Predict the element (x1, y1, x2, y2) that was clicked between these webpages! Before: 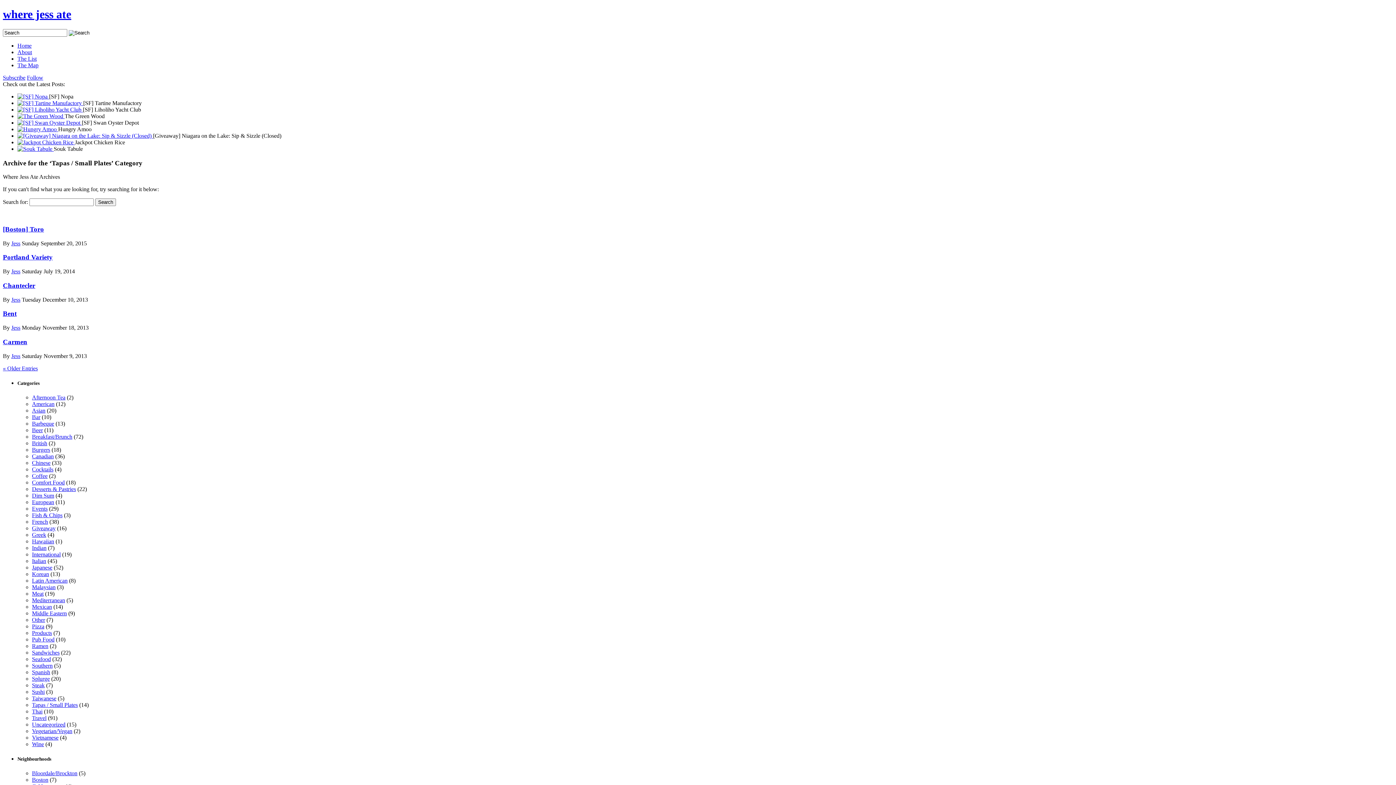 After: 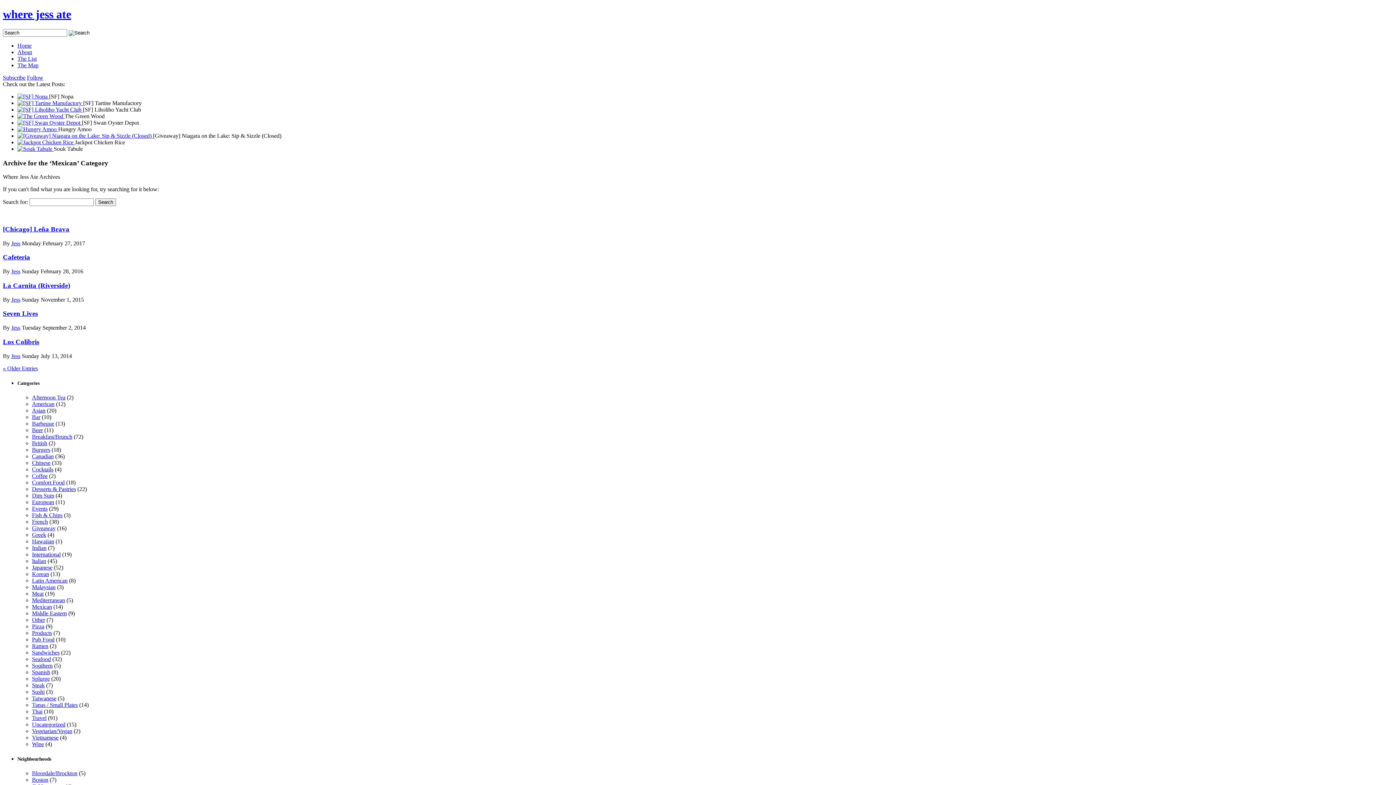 Action: bbox: (32, 603, 52, 610) label: Mexican